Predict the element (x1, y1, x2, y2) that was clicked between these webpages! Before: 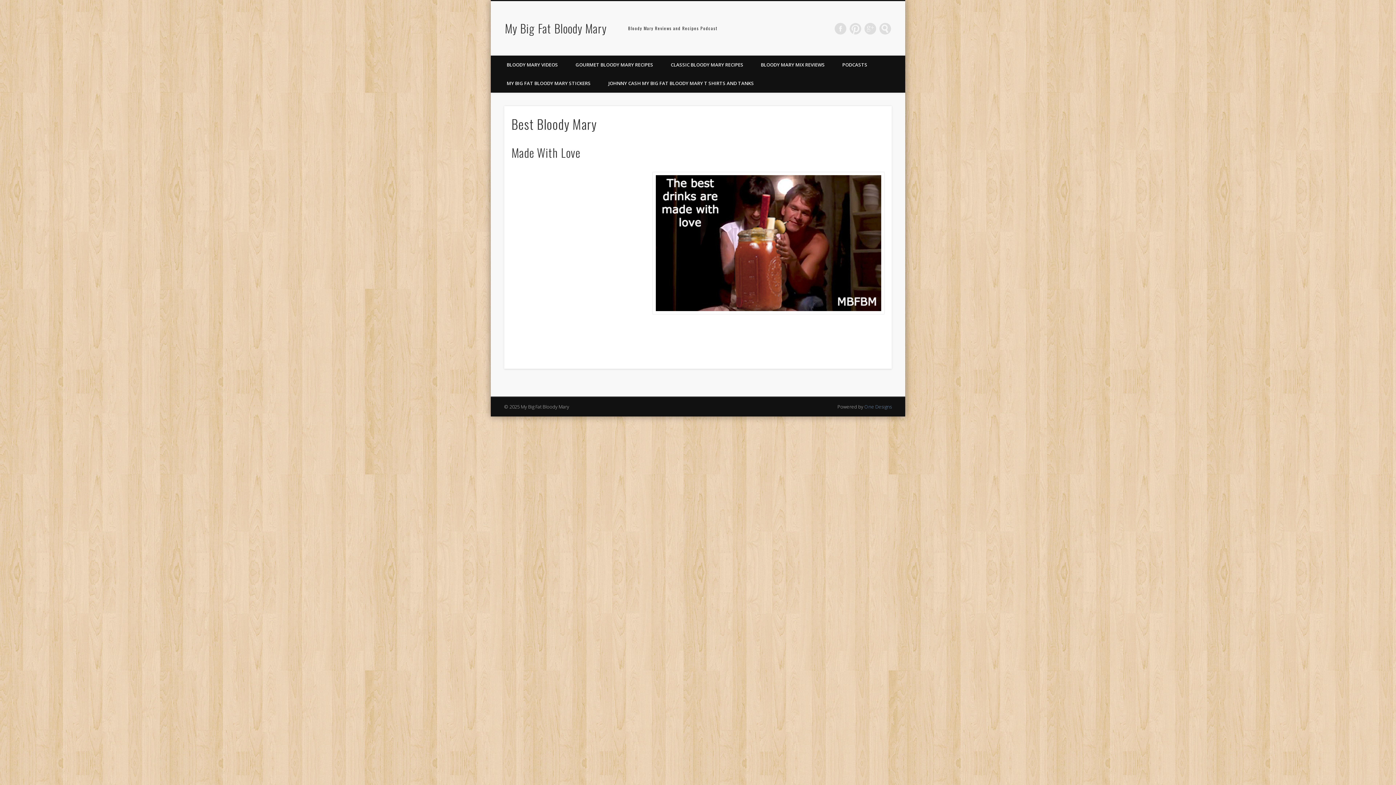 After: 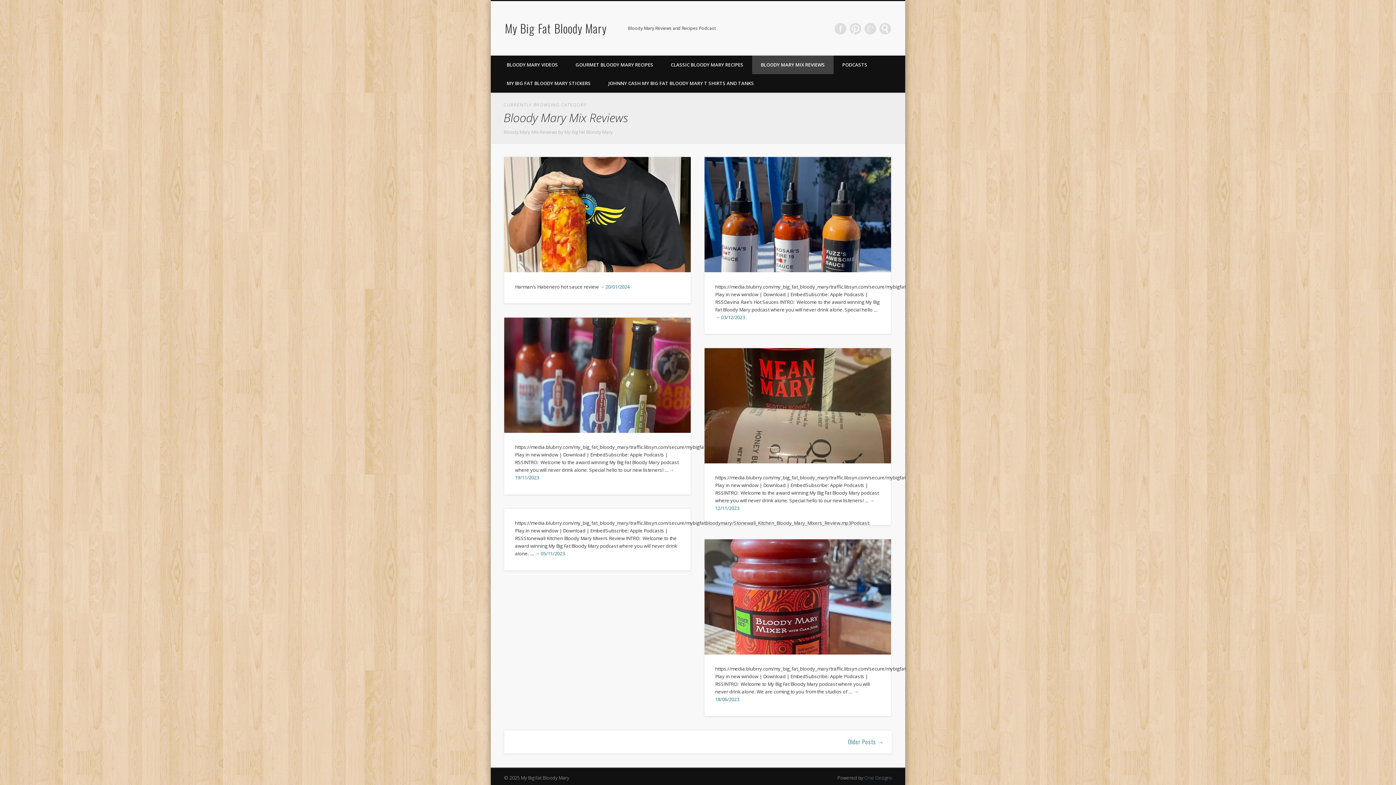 Action: label: BLOODY MARY MIX REVIEWS bbox: (752, 55, 833, 74)